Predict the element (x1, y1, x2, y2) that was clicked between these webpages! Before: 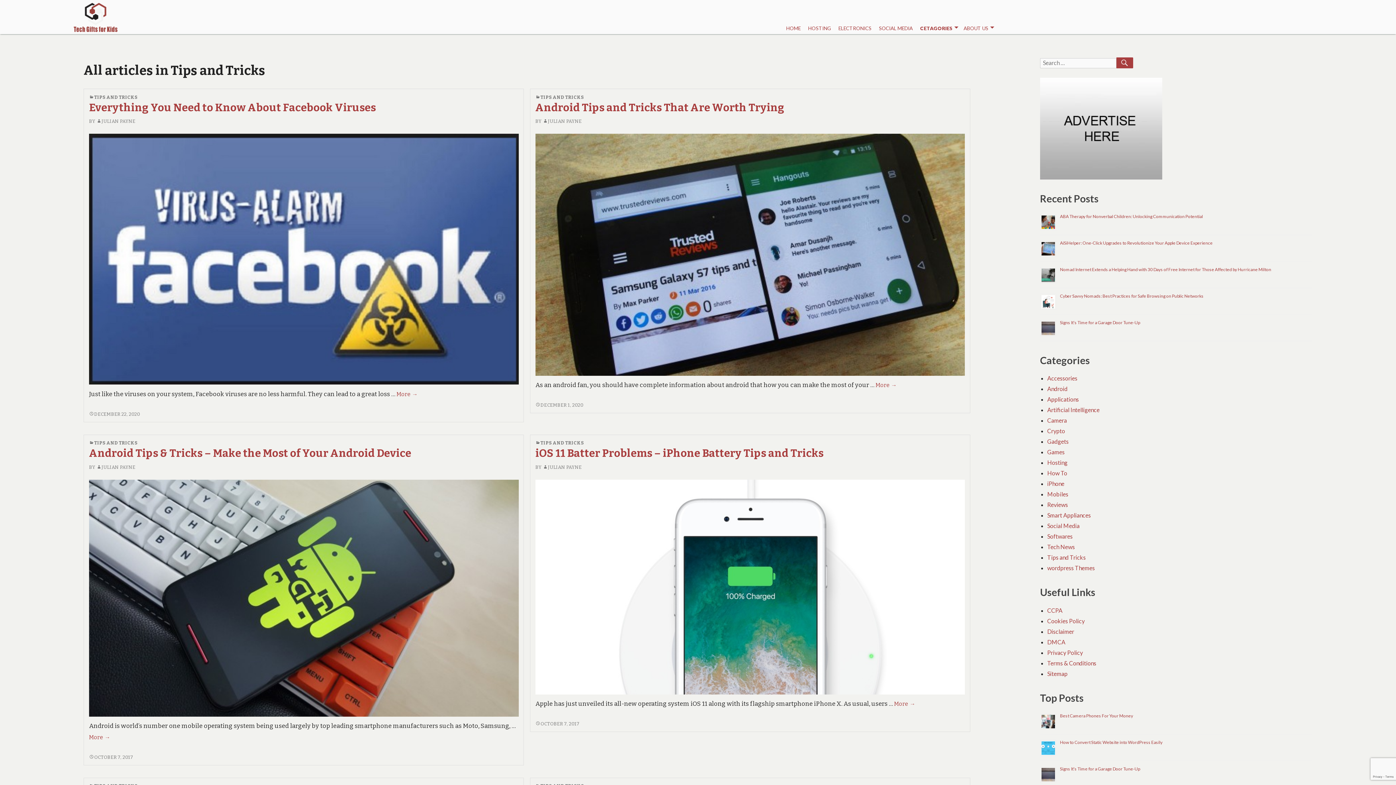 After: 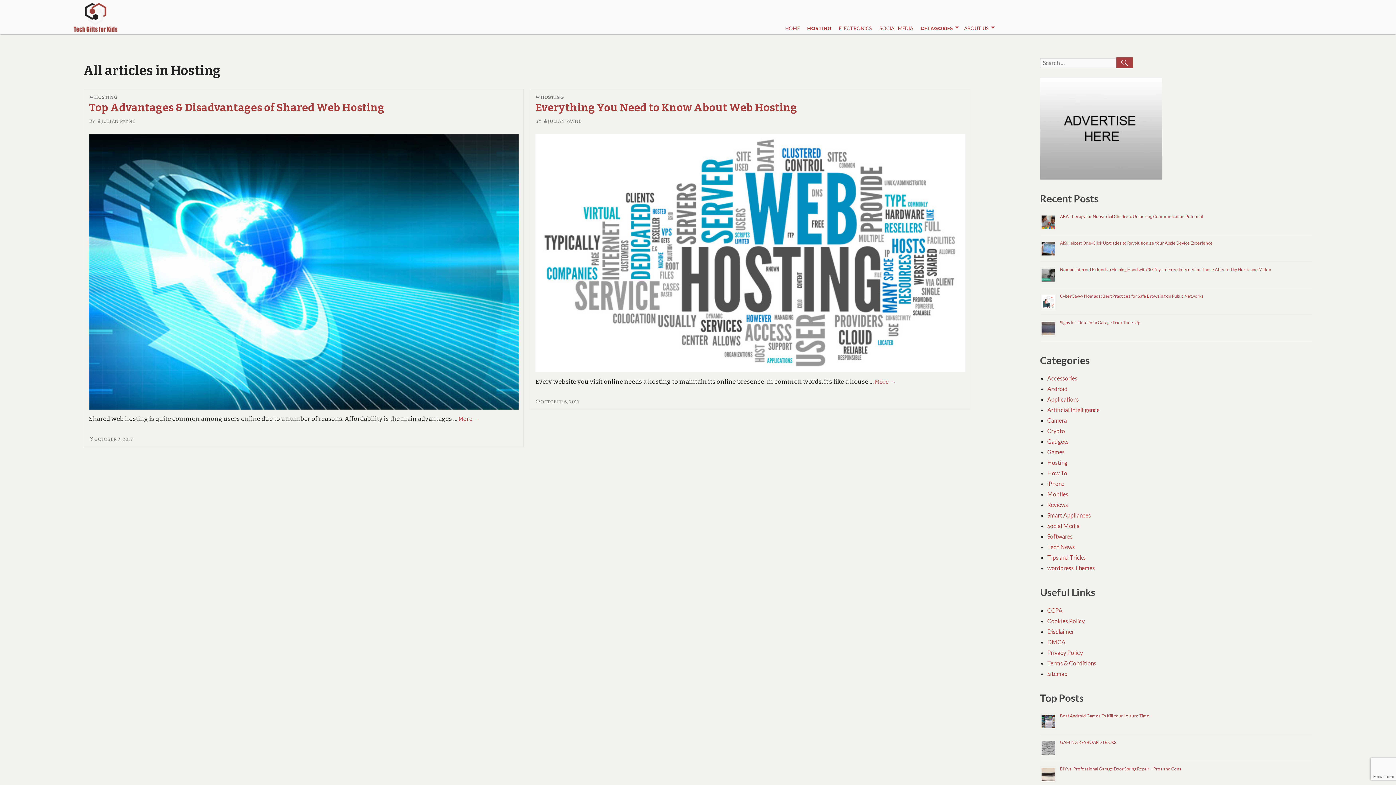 Action: label: HOSTING bbox: (804, 22, 834, 34)